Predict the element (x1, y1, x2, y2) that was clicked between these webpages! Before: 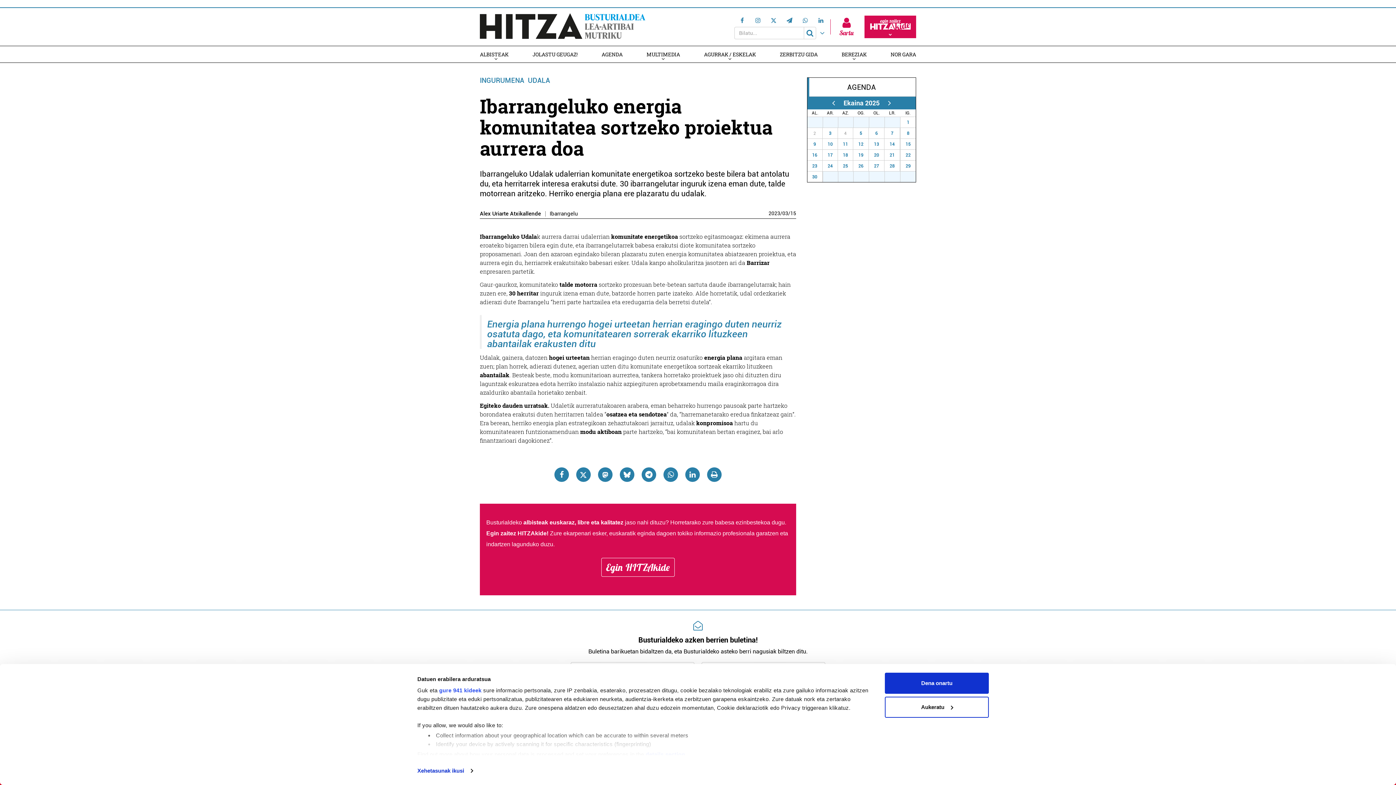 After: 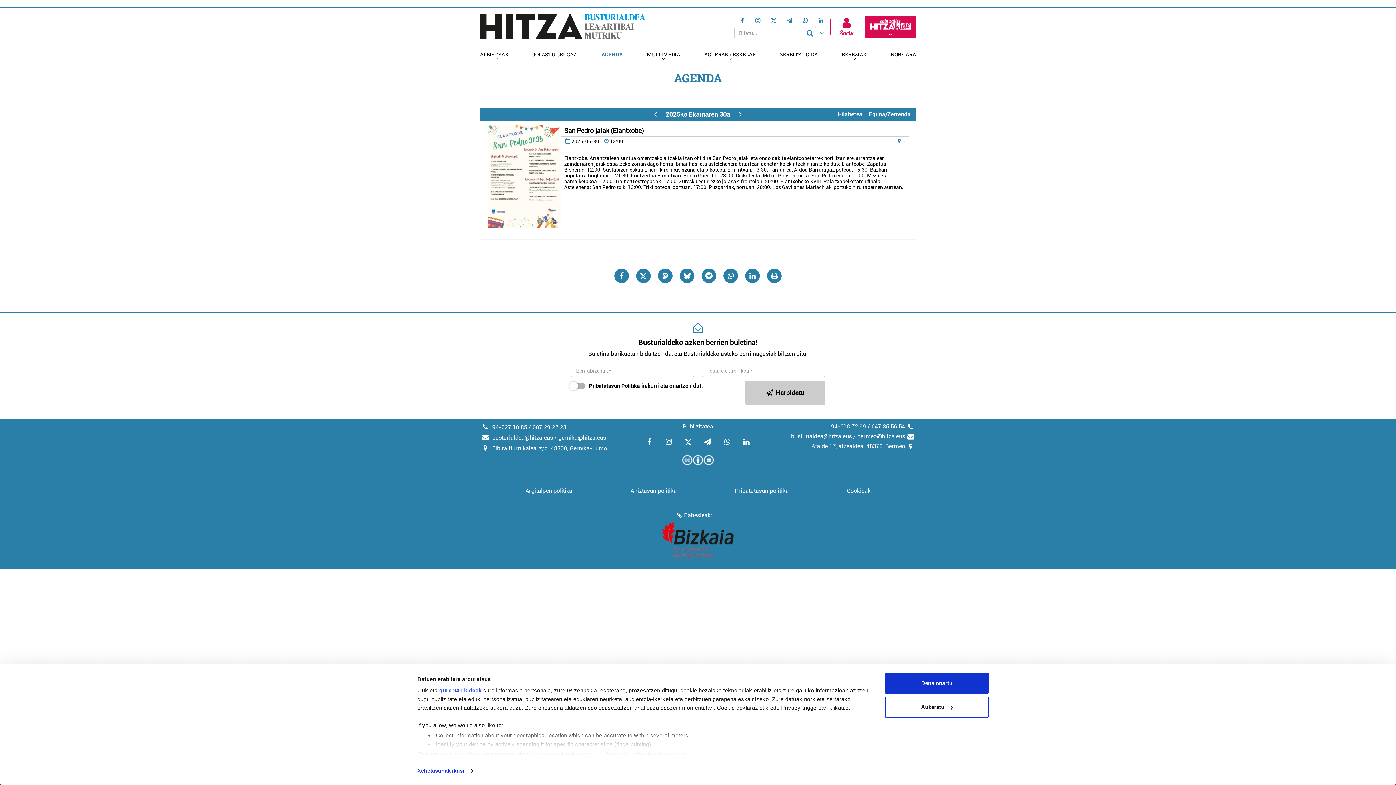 Action: label: 30 bbox: (807, 171, 822, 182)